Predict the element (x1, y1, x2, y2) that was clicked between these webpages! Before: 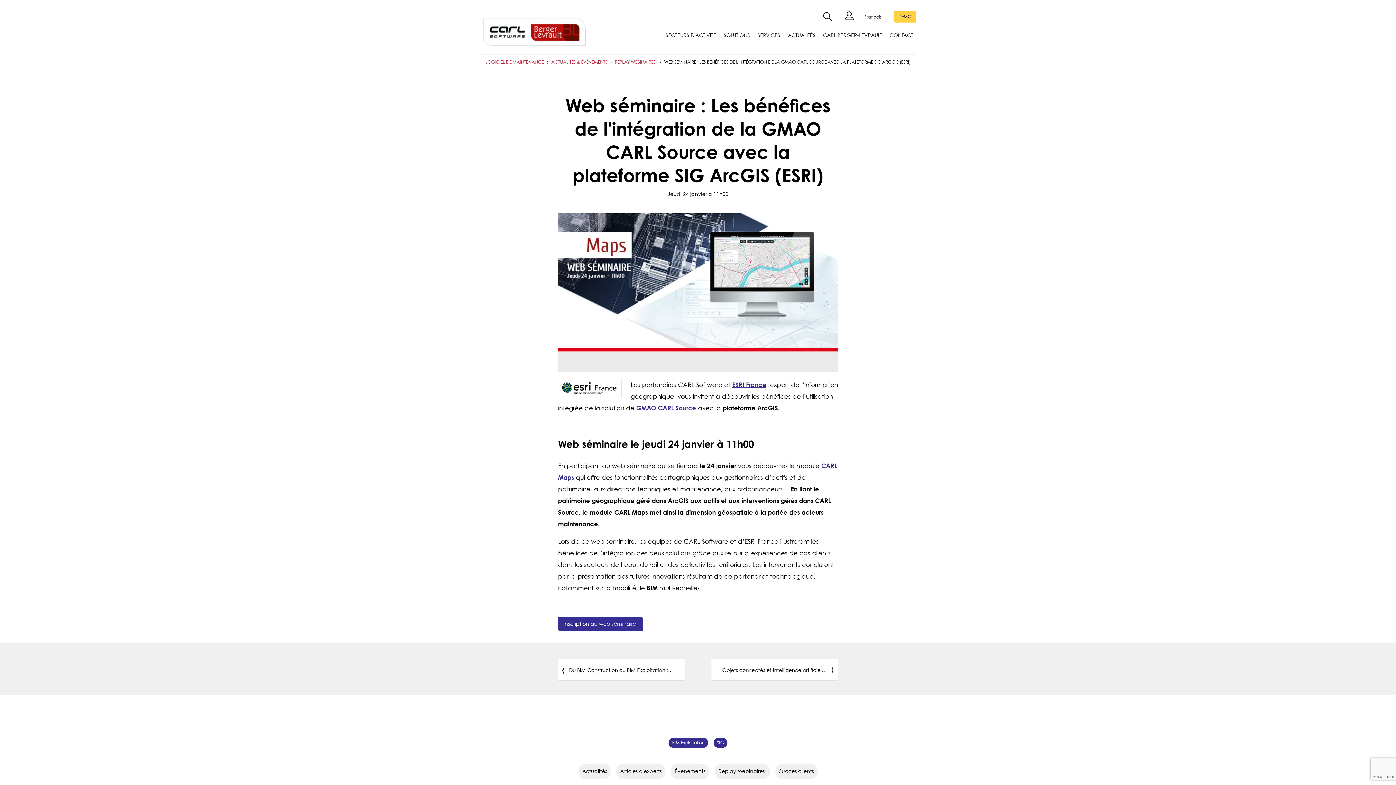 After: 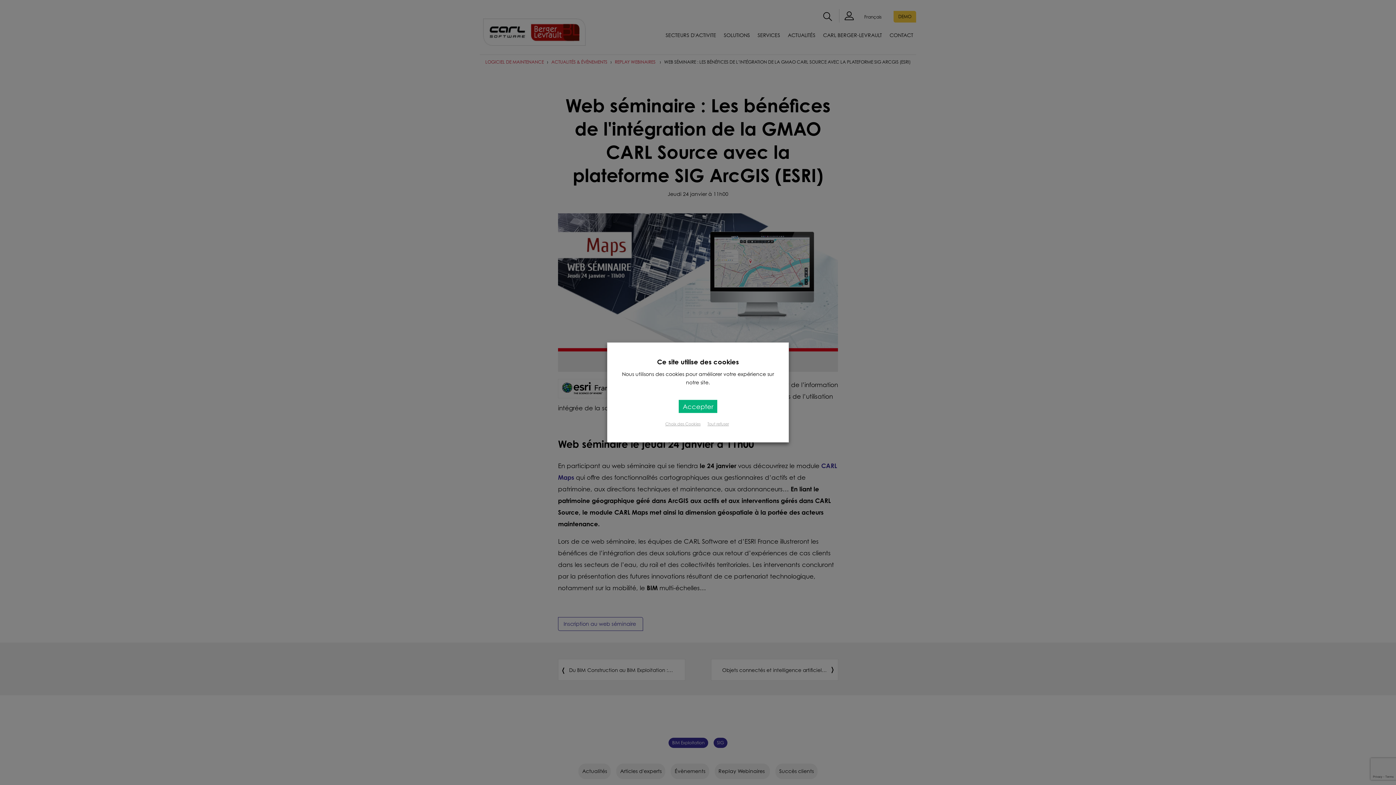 Action: bbox: (558, 617, 643, 631) label: Inscription au web séminaire 